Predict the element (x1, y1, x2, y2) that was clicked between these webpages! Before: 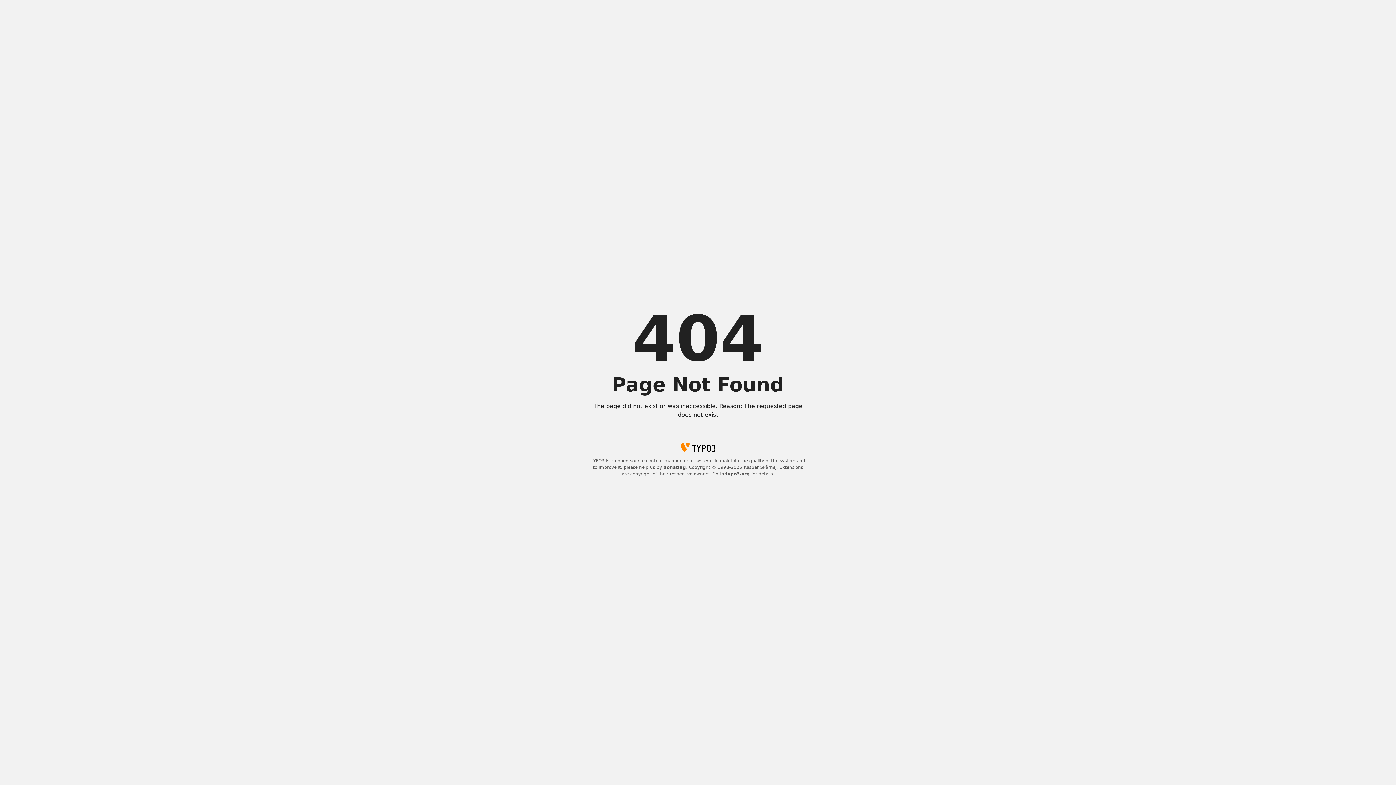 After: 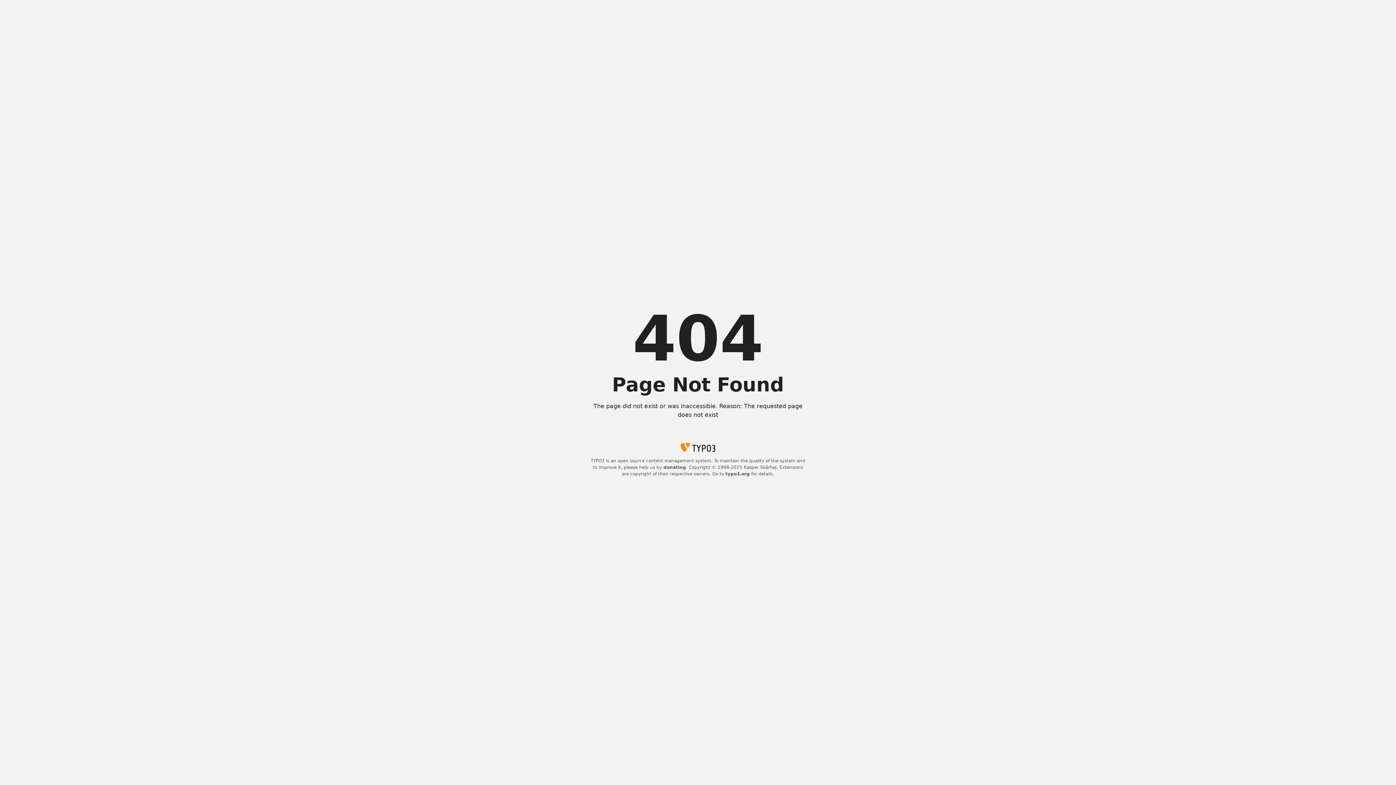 Action: bbox: (725, 471, 750, 476) label: typo3.org